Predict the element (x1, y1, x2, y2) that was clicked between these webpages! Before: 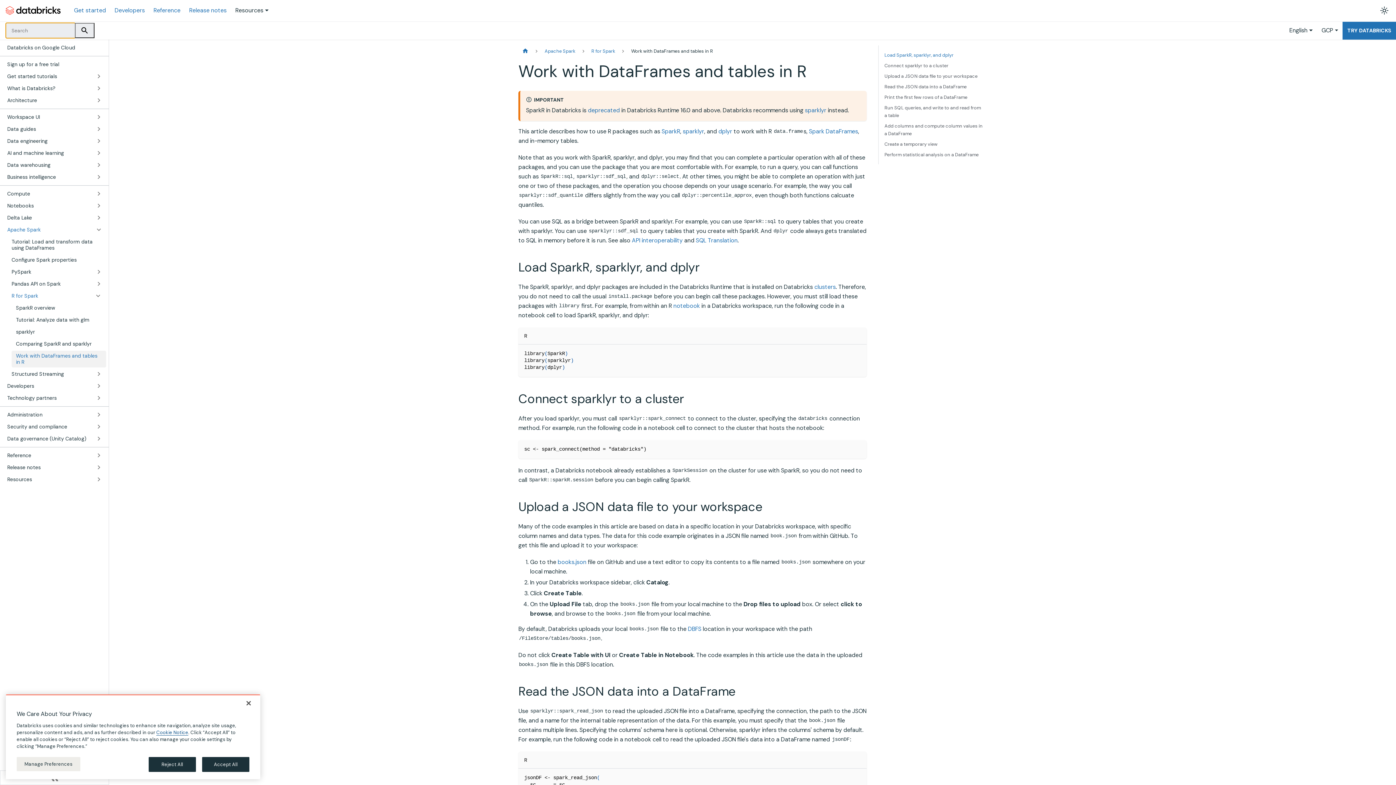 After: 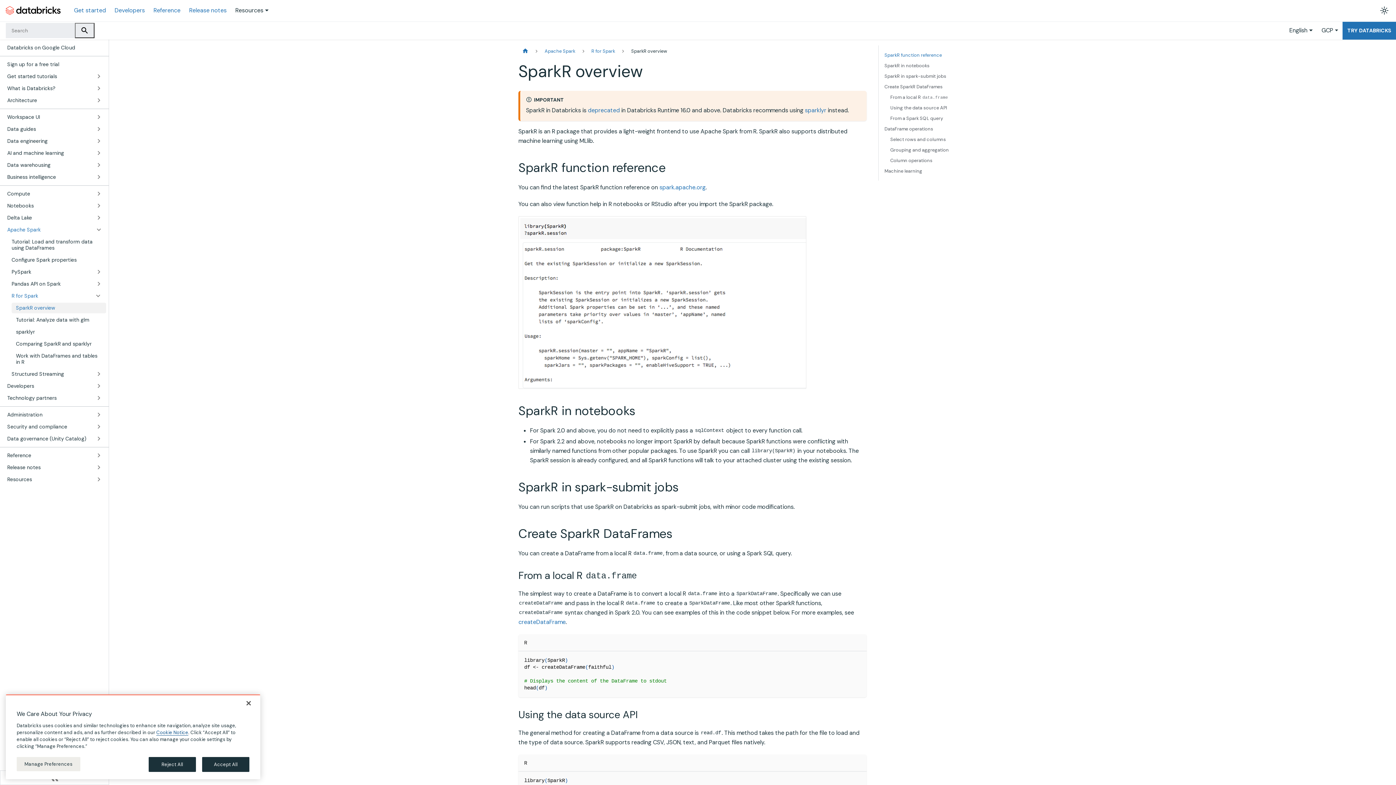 Action: bbox: (661, 127, 680, 135) label: SparkR